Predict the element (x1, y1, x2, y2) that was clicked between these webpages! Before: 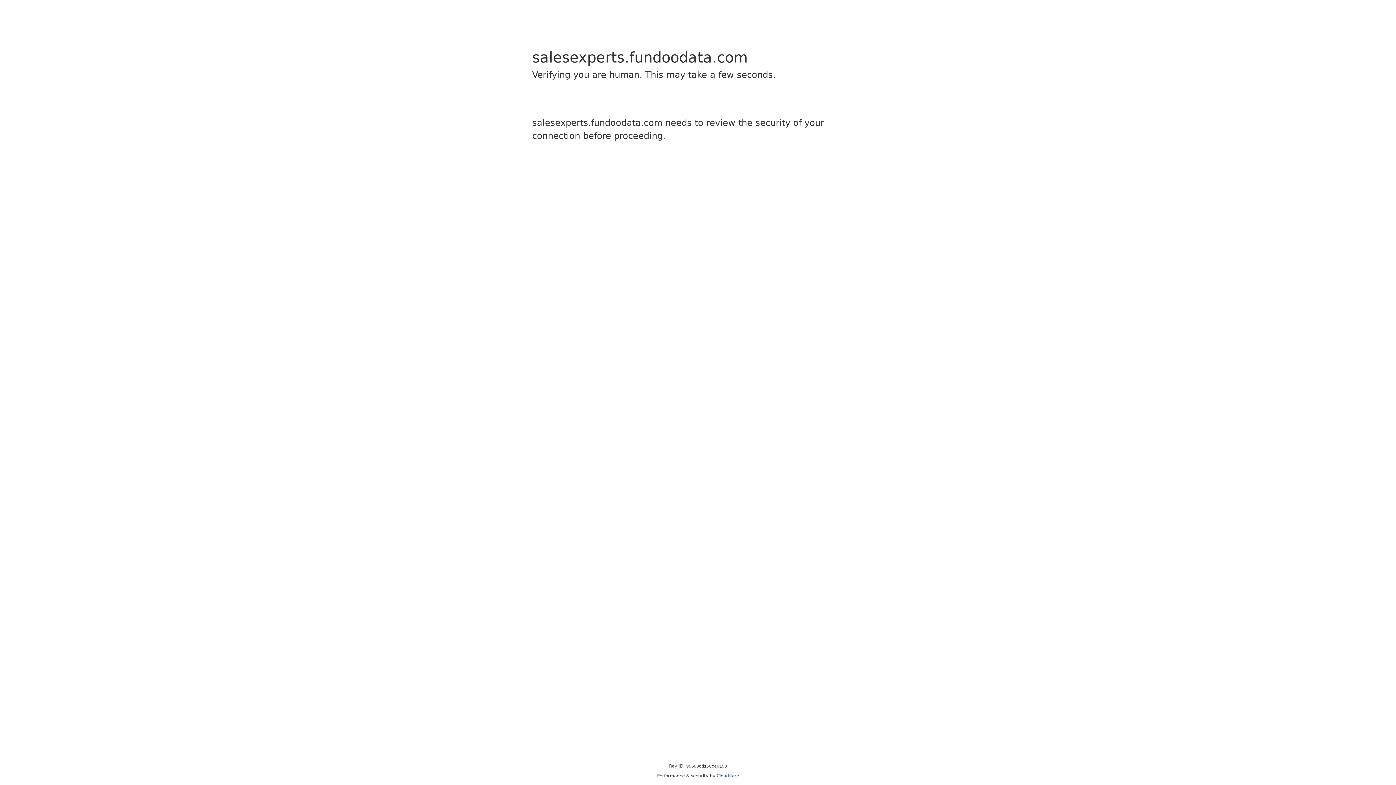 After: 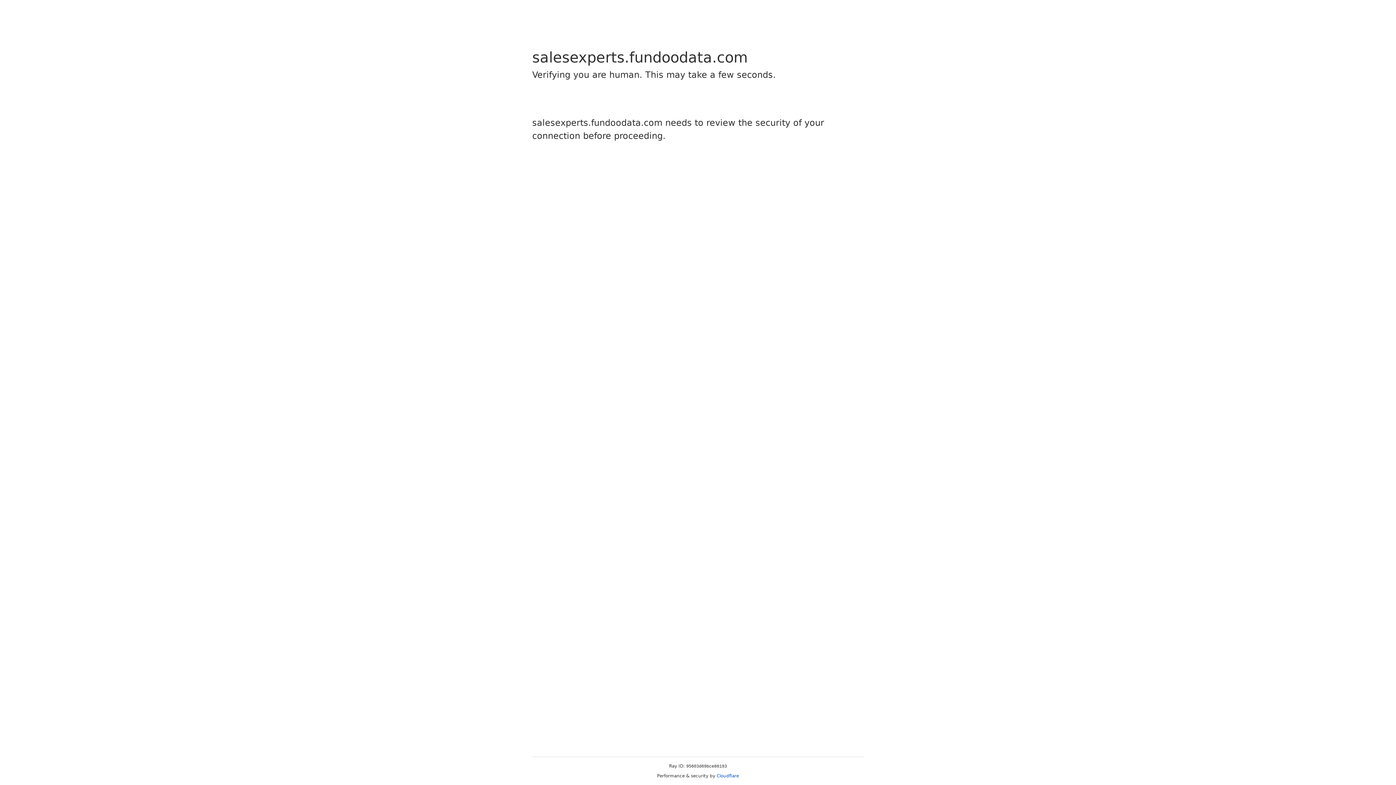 Action: label: Cloudflare bbox: (716, 773, 739, 778)